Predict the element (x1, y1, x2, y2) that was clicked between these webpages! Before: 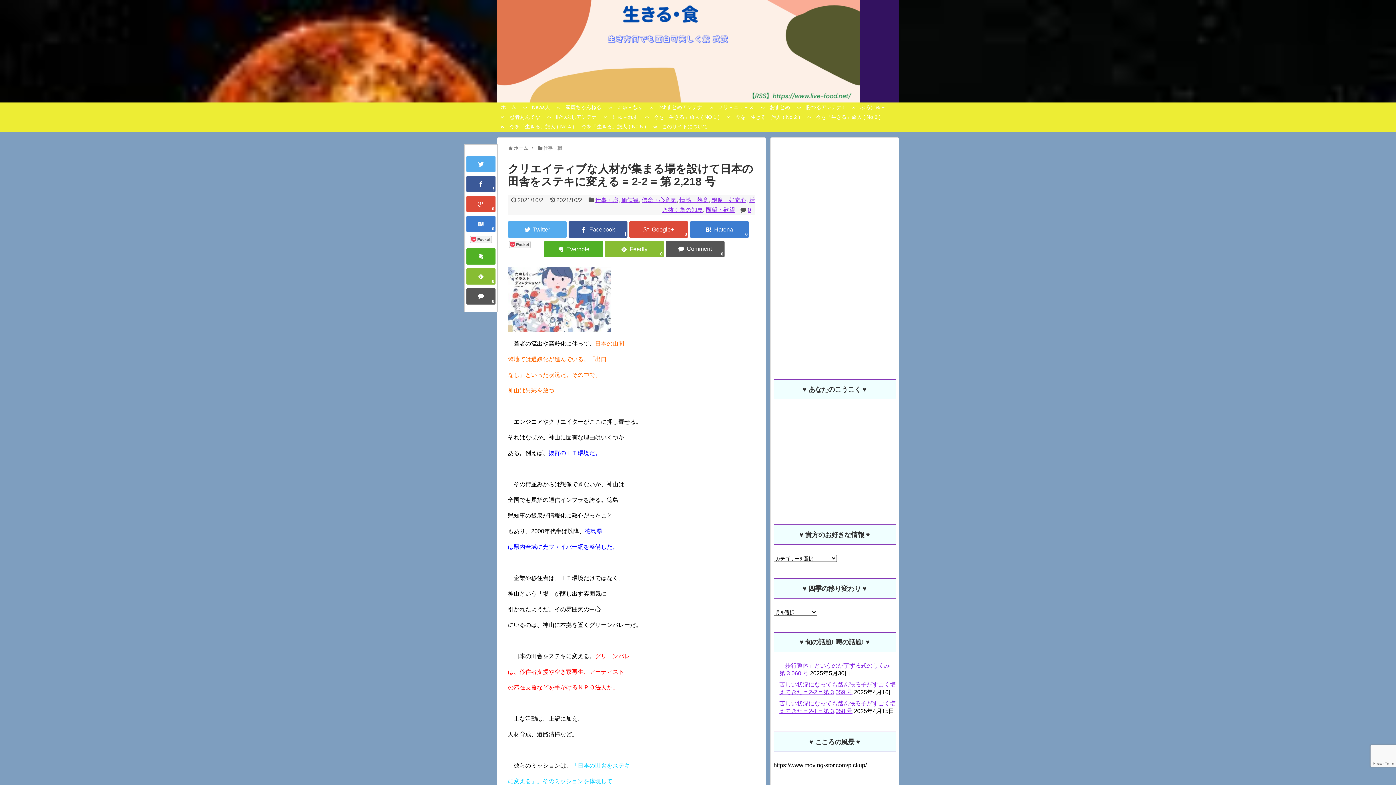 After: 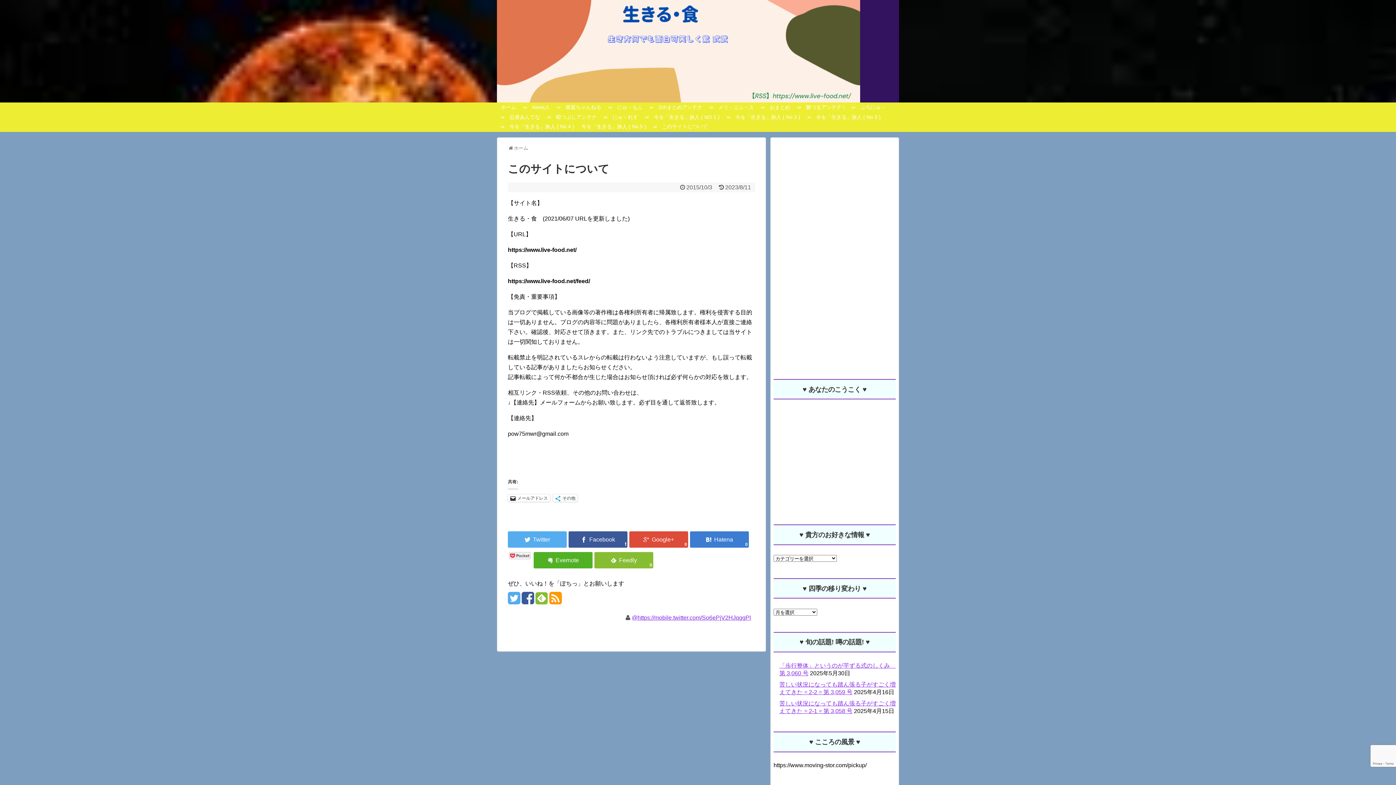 Action: label: ∞　このサイトについて bbox: (649, 122, 711, 131)